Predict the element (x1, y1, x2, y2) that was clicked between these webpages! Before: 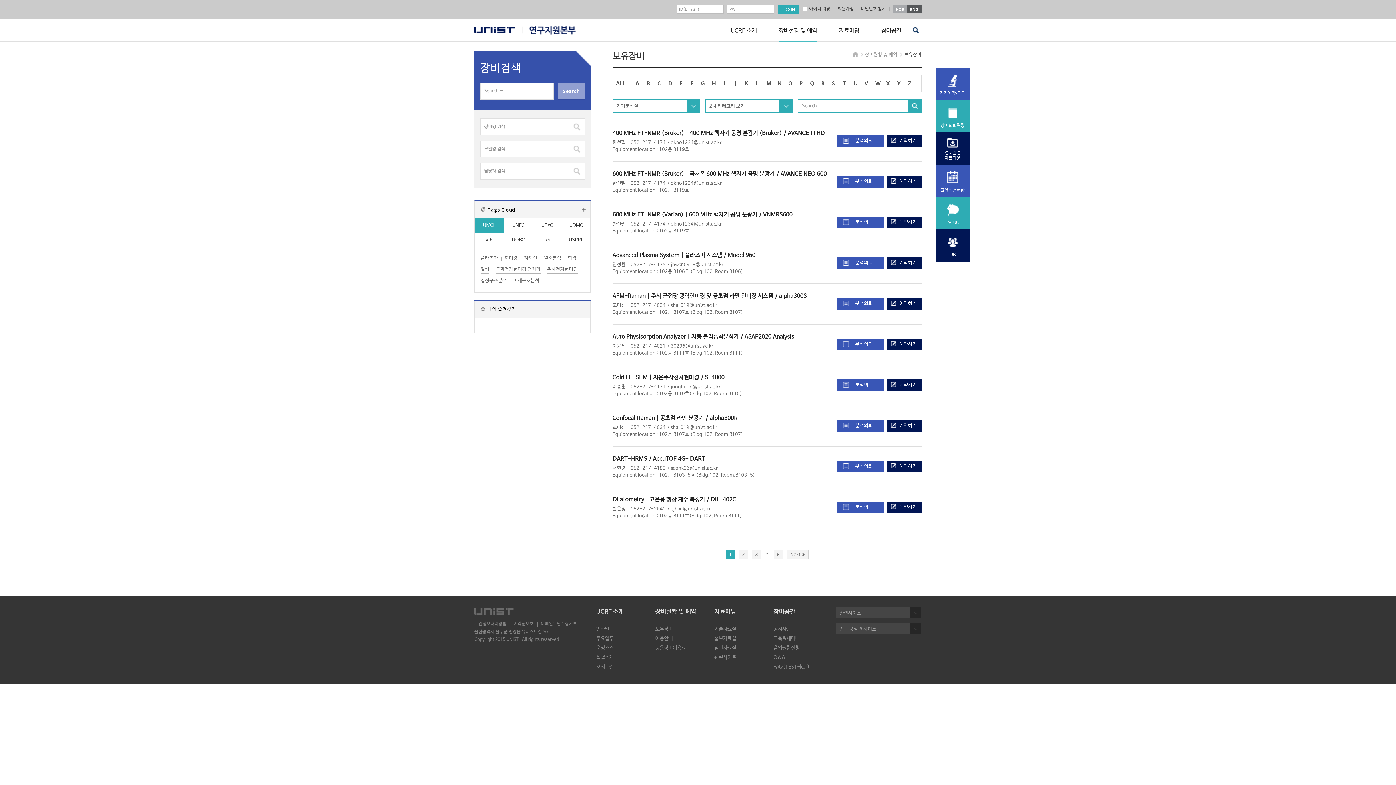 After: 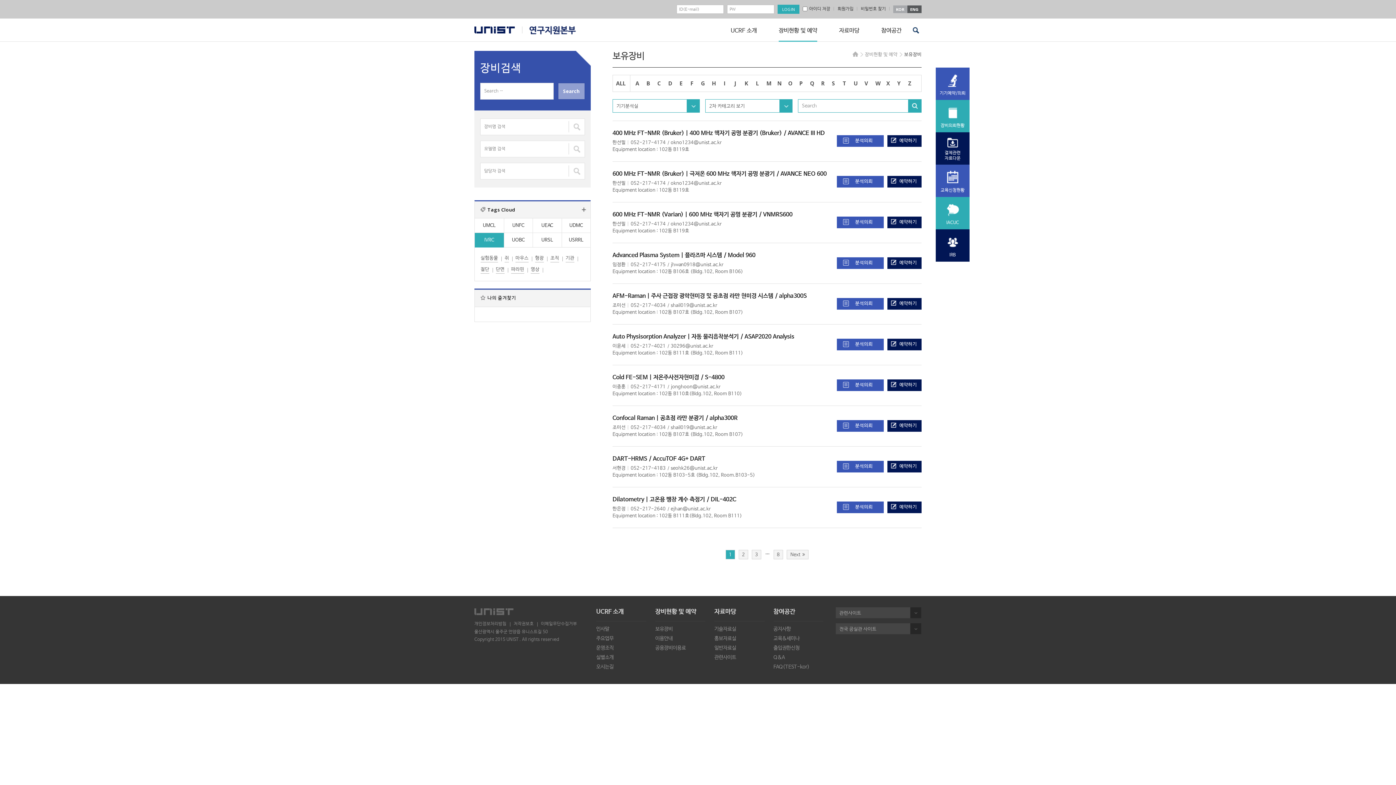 Action: label: IVRC bbox: (474, 233, 503, 247)